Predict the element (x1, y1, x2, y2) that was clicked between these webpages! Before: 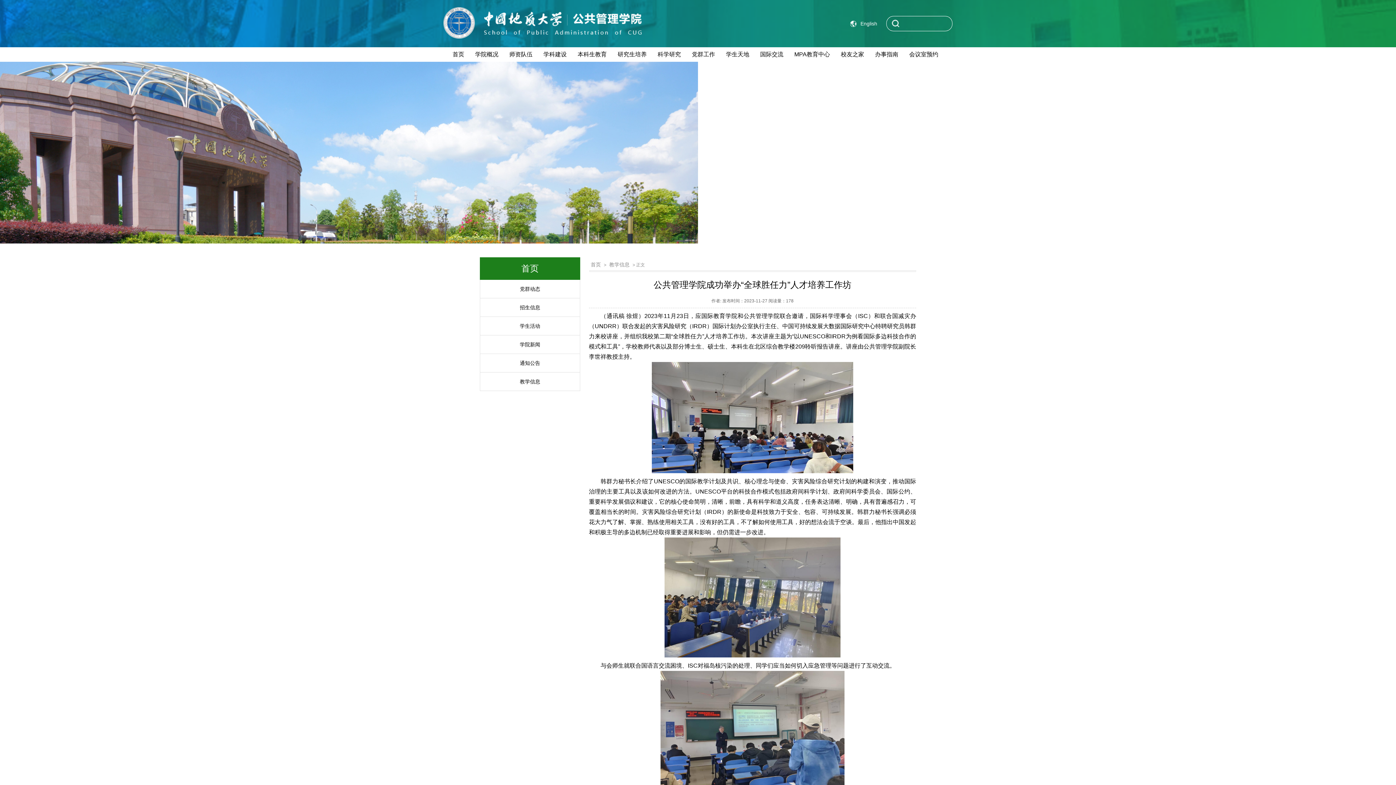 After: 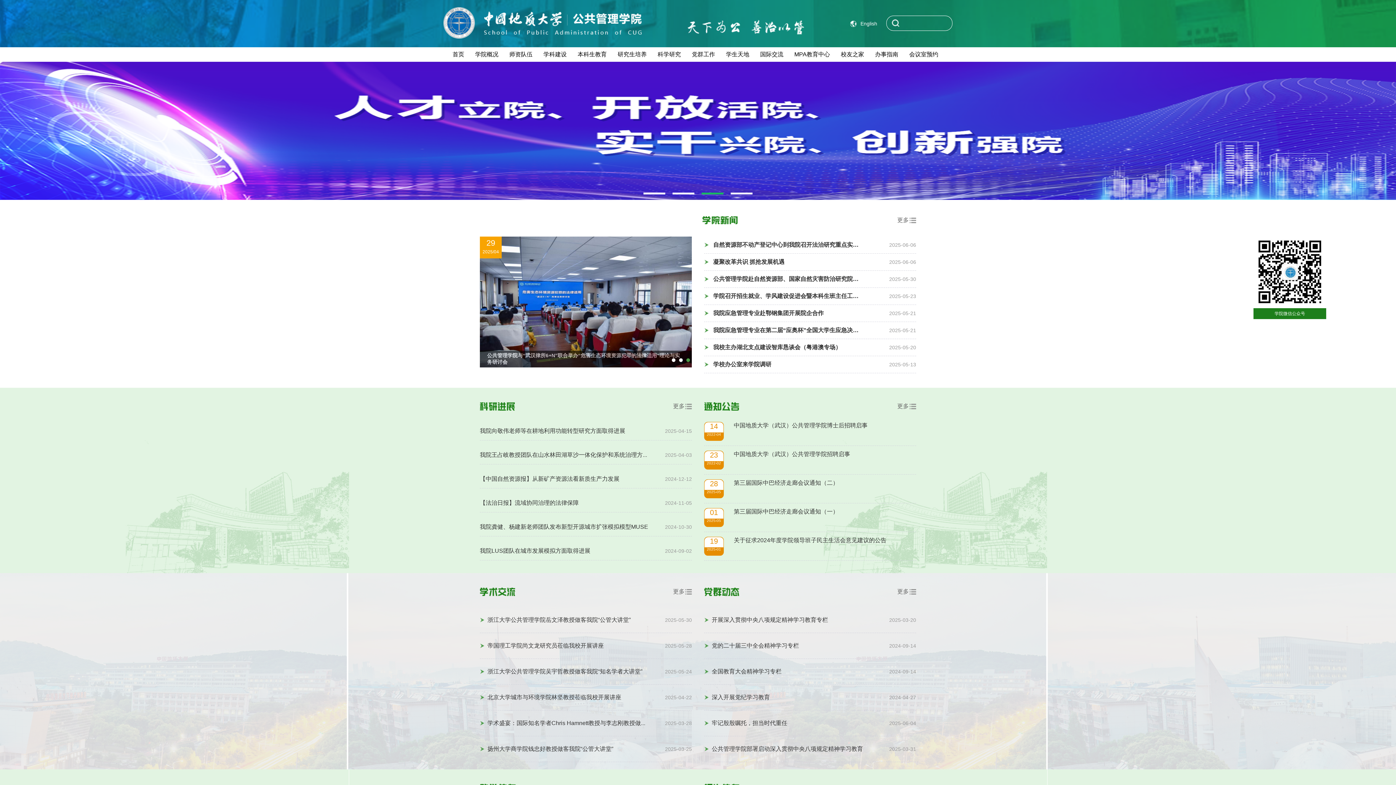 Action: bbox: (447, 47, 469, 61) label: 首页